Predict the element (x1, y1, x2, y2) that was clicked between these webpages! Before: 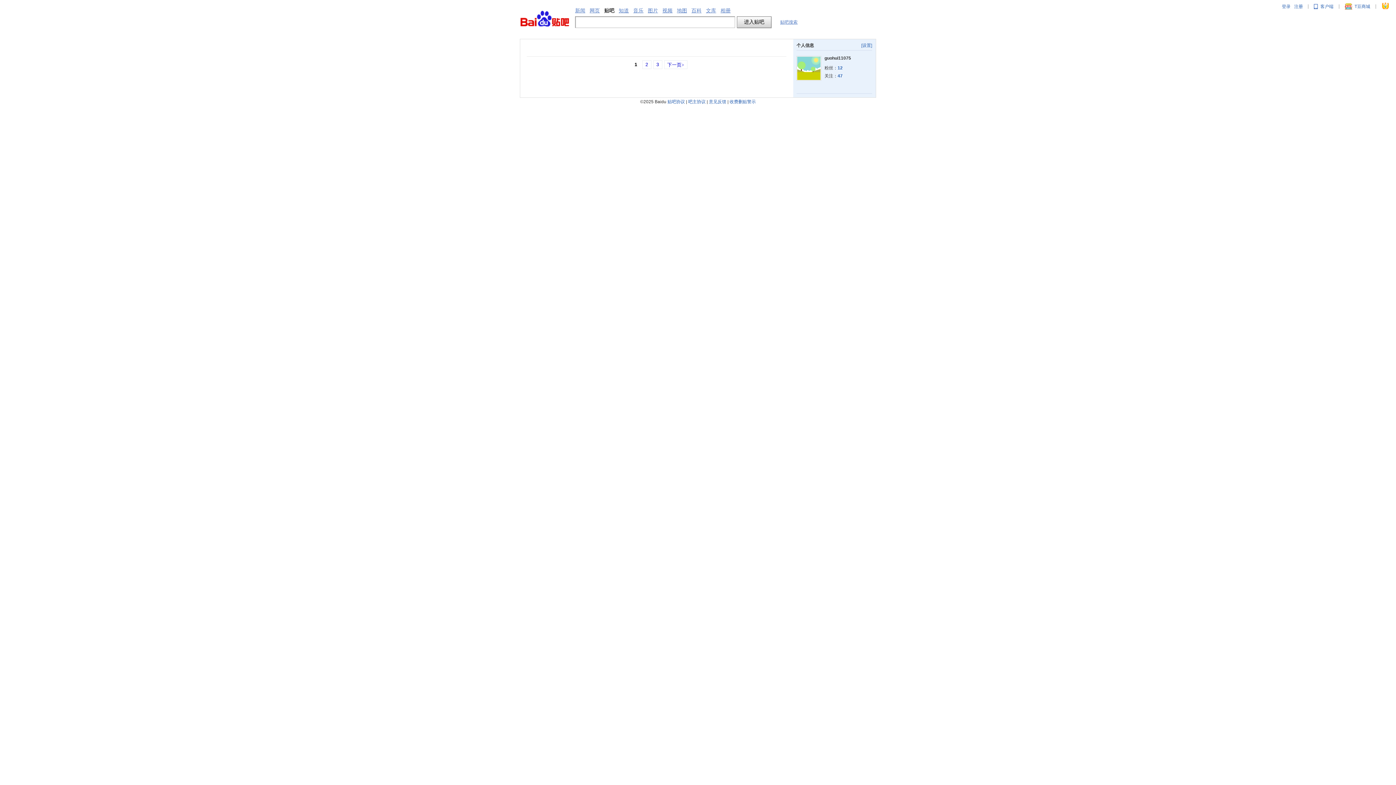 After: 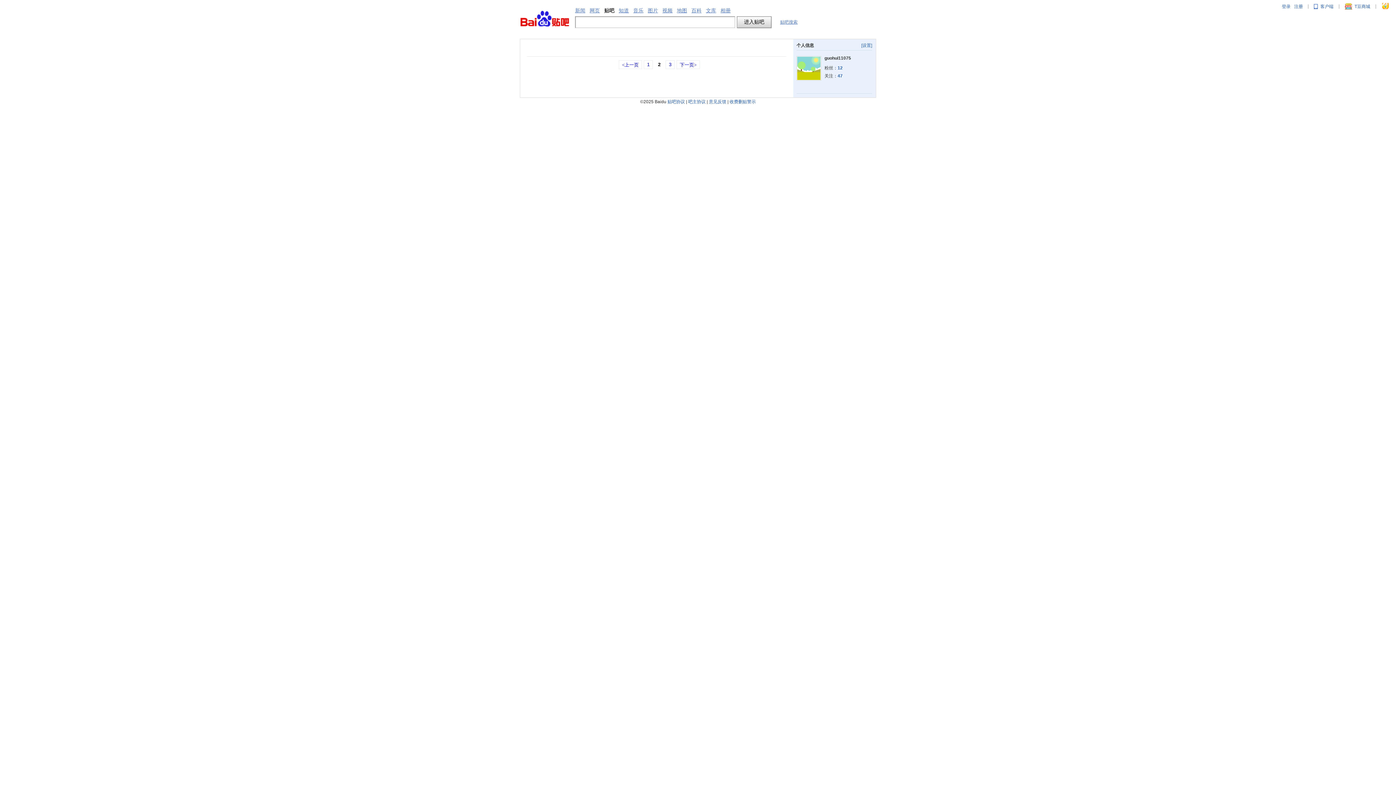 Action: bbox: (642, 60, 651, 69) label: 2